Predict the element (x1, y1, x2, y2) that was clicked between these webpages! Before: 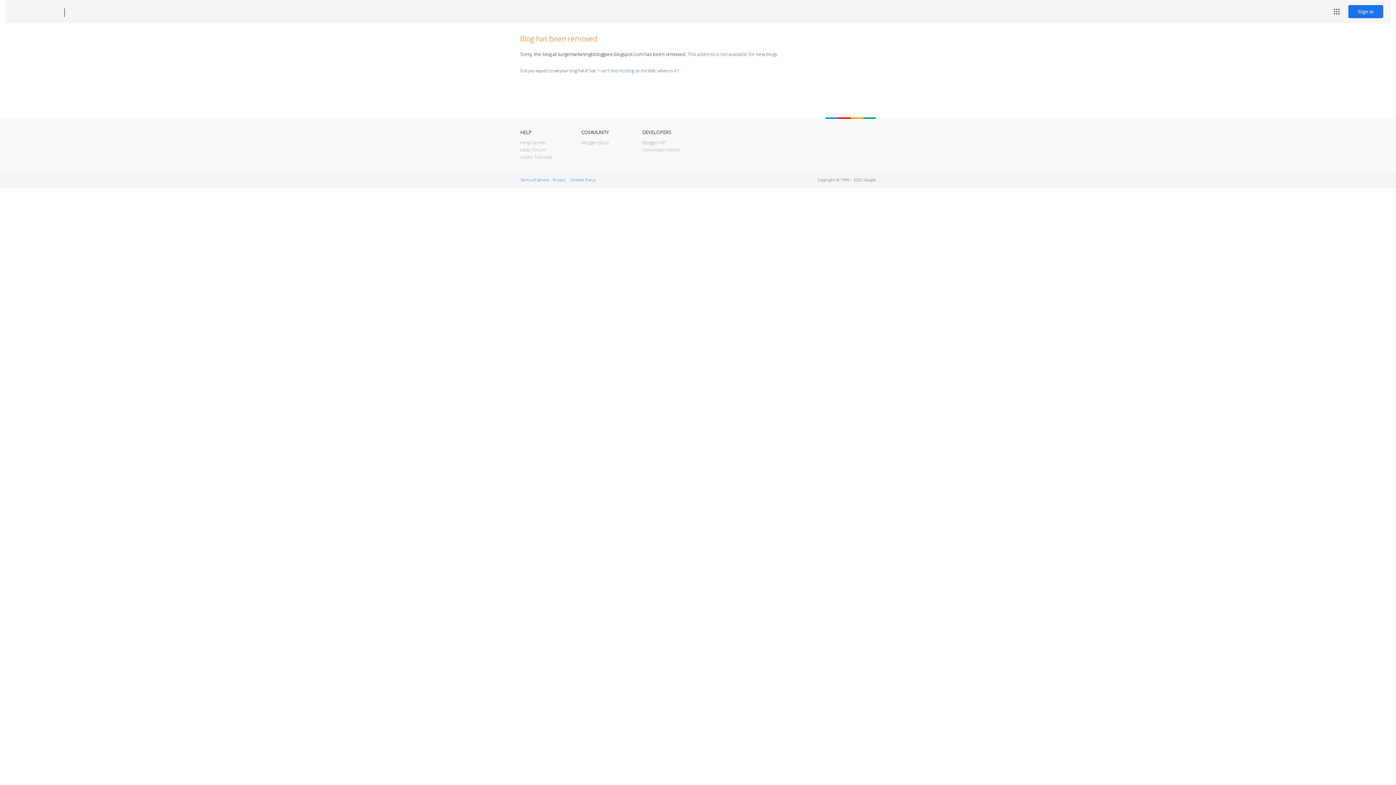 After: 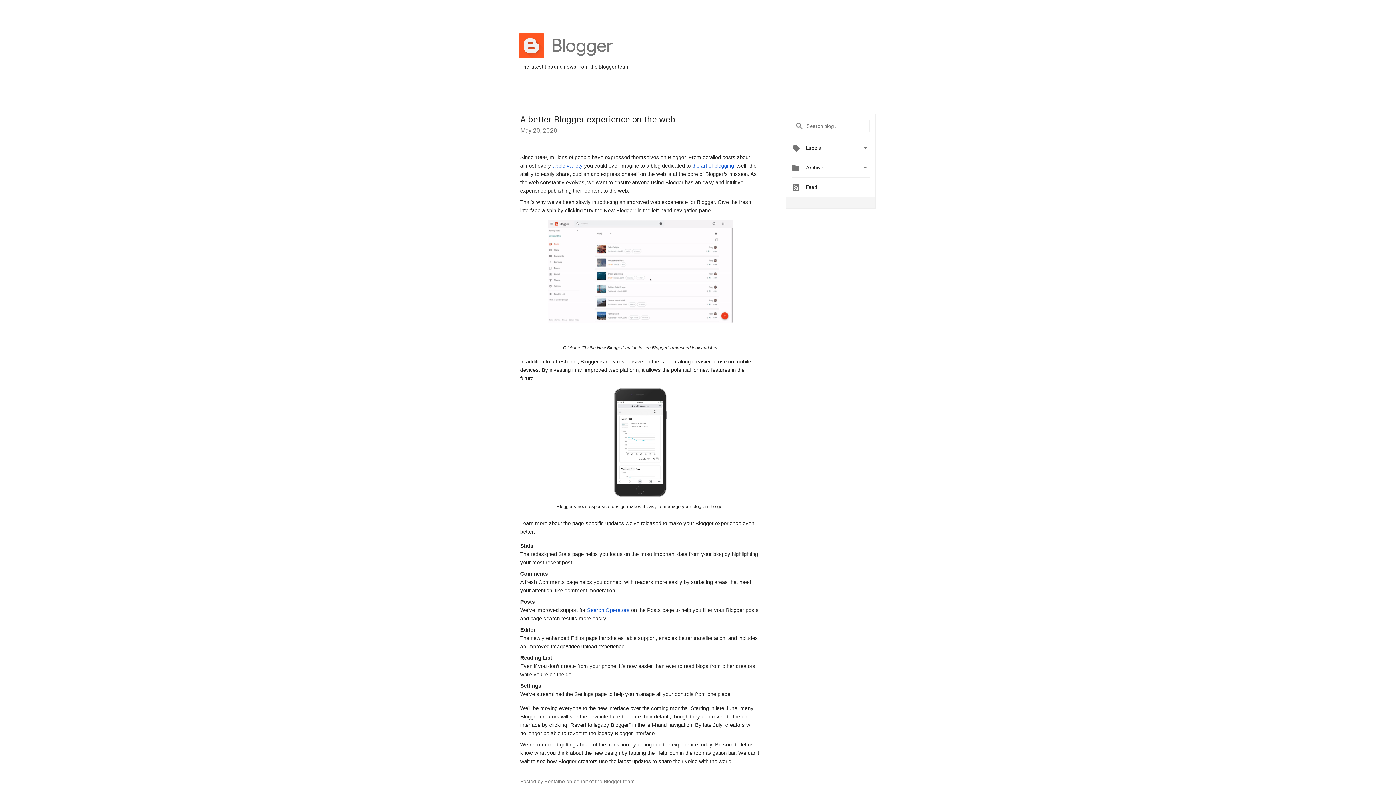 Action: bbox: (581, 139, 609, 145) label: Blogger Buzz